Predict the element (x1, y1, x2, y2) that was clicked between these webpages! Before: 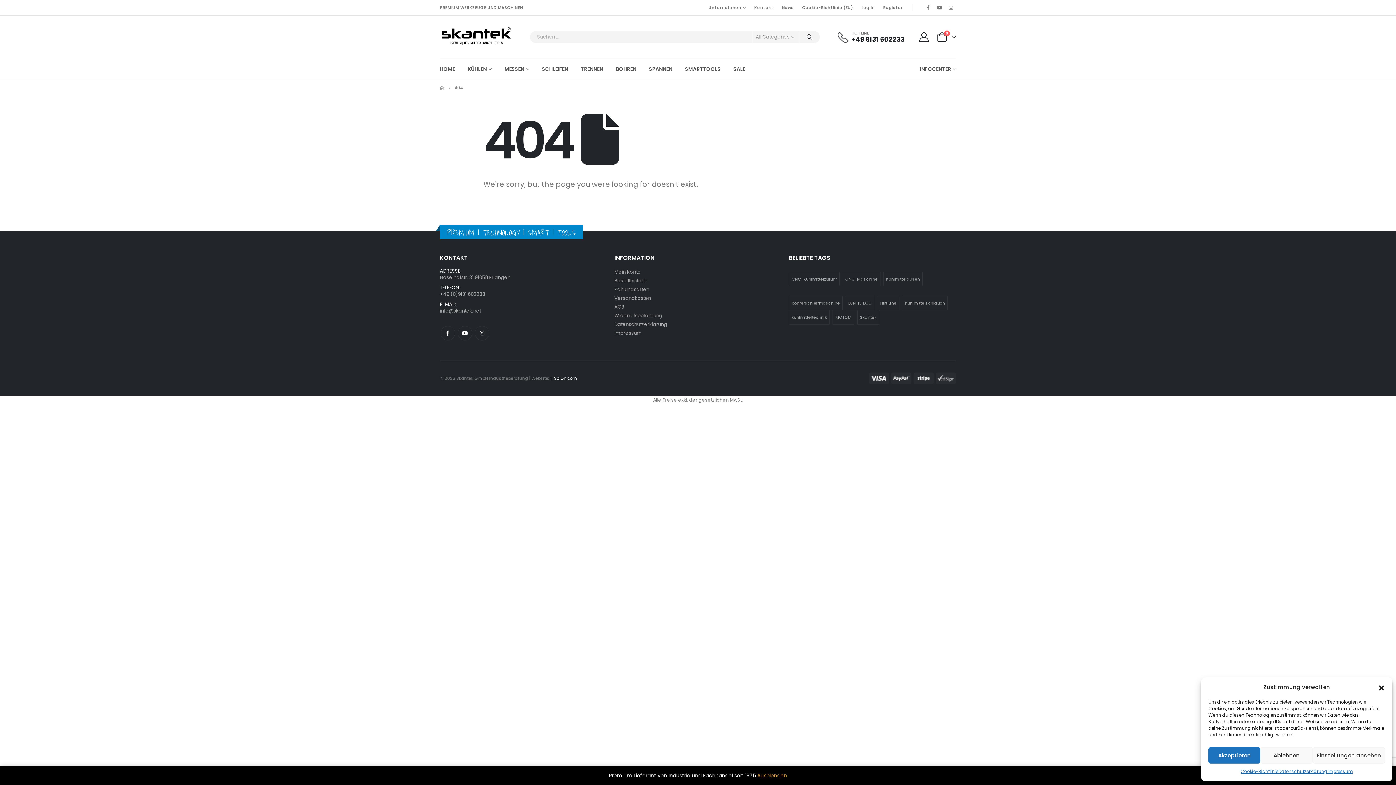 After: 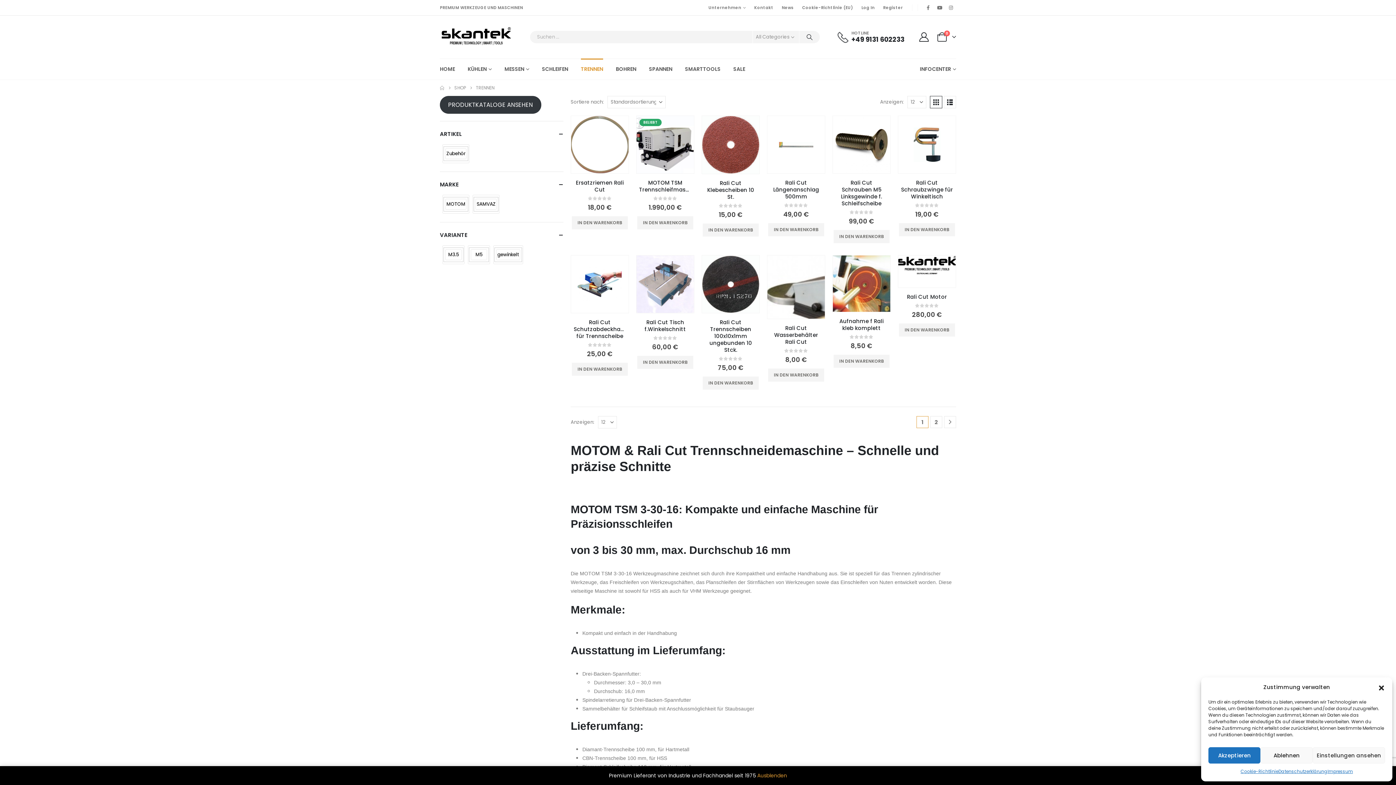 Action: label: TRENNEN bbox: (581, 58, 603, 79)